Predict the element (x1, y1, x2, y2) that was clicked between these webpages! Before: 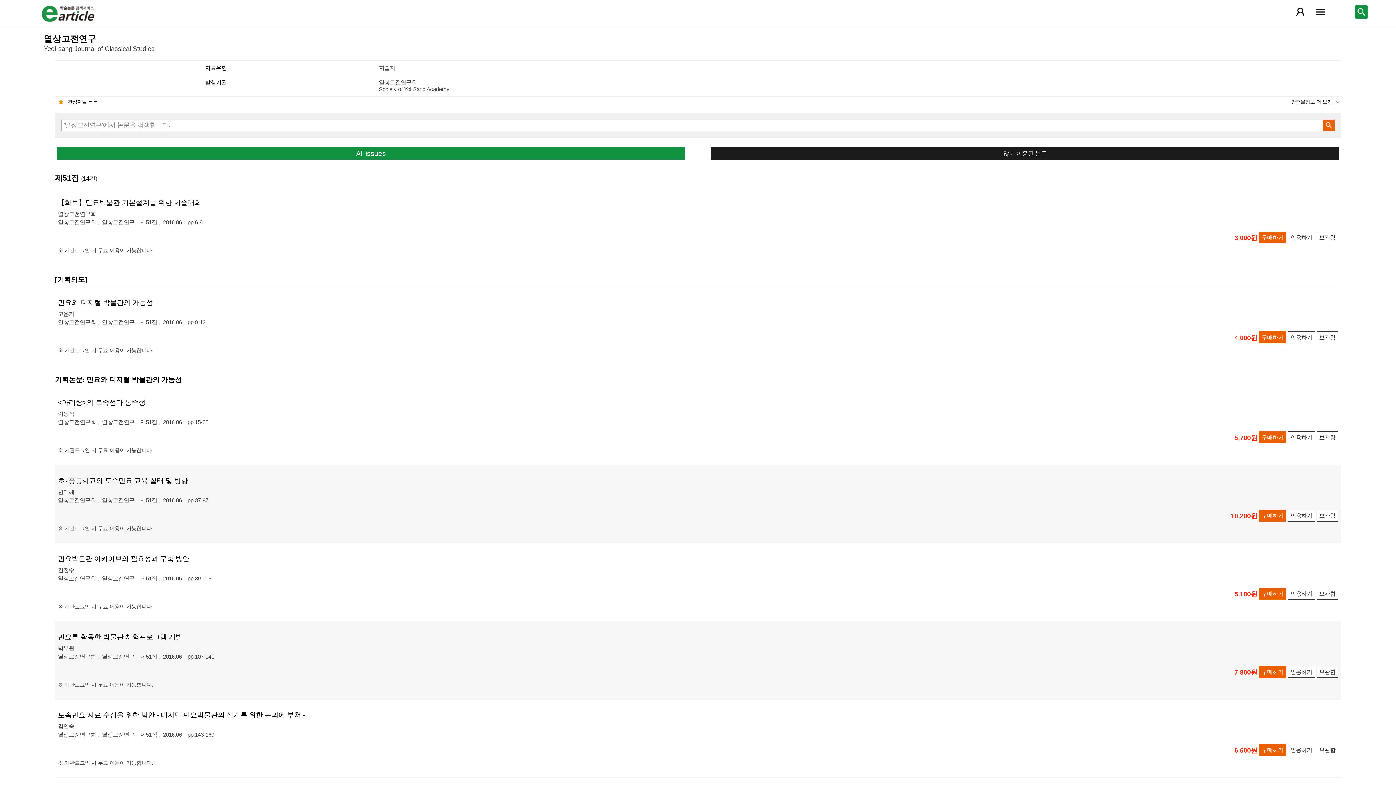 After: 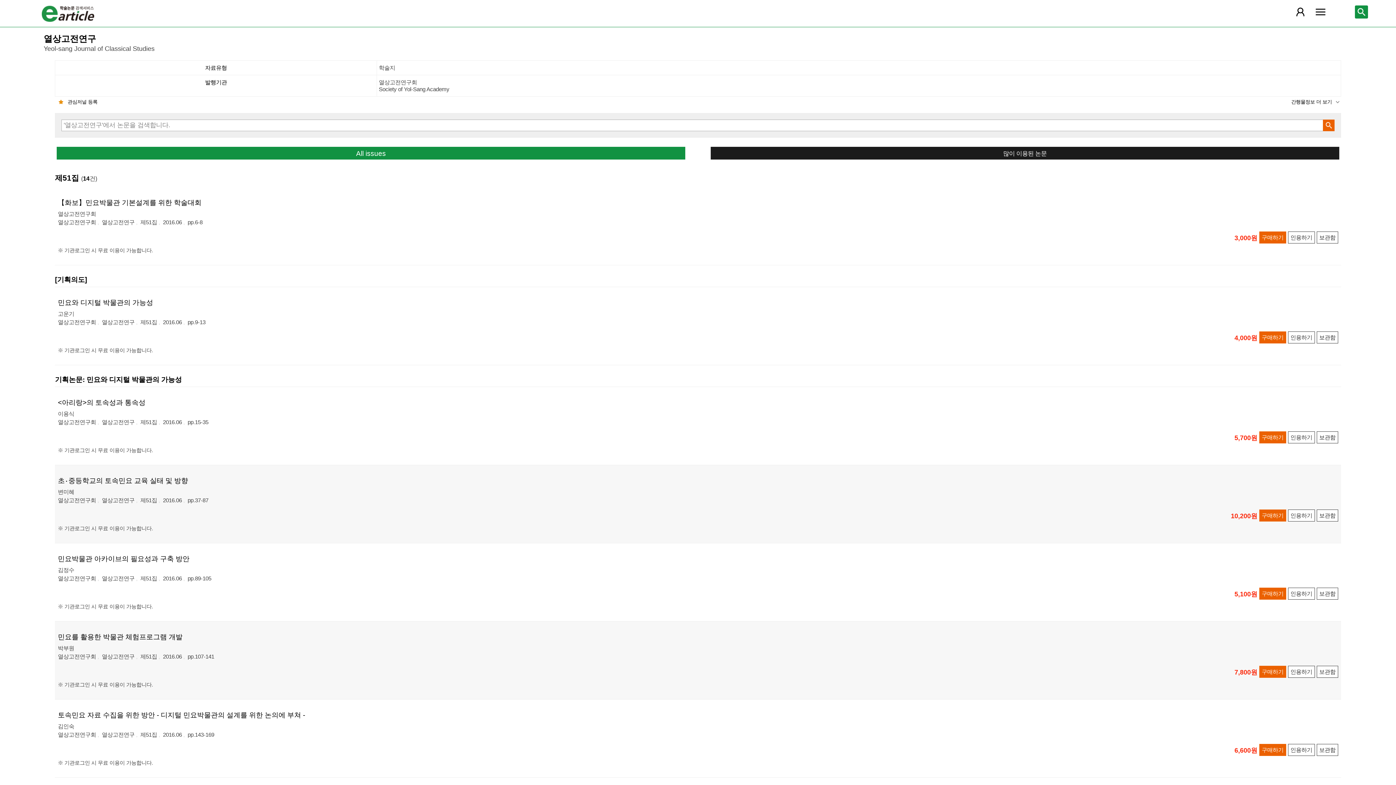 Action: label: 보관함 bbox: (1316, 509, 1338, 521)